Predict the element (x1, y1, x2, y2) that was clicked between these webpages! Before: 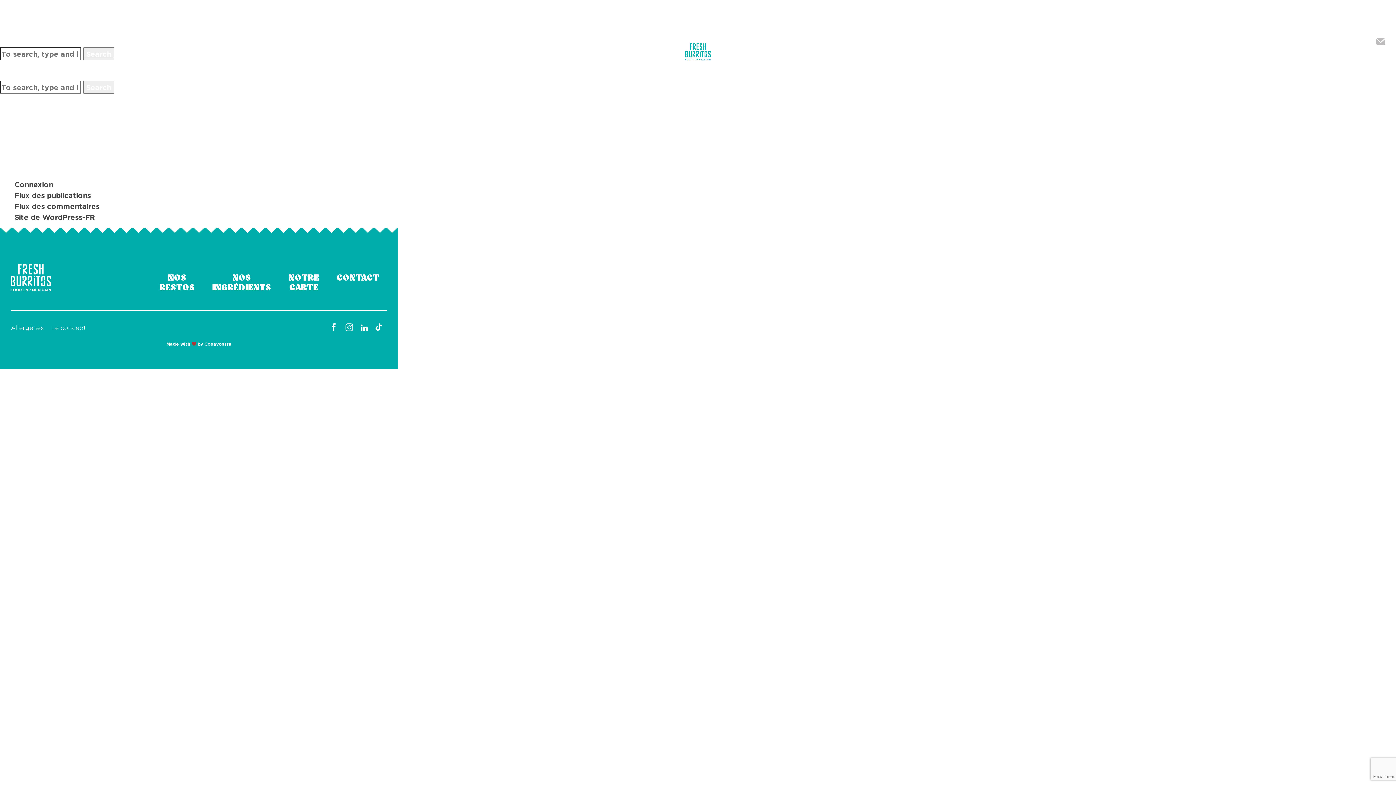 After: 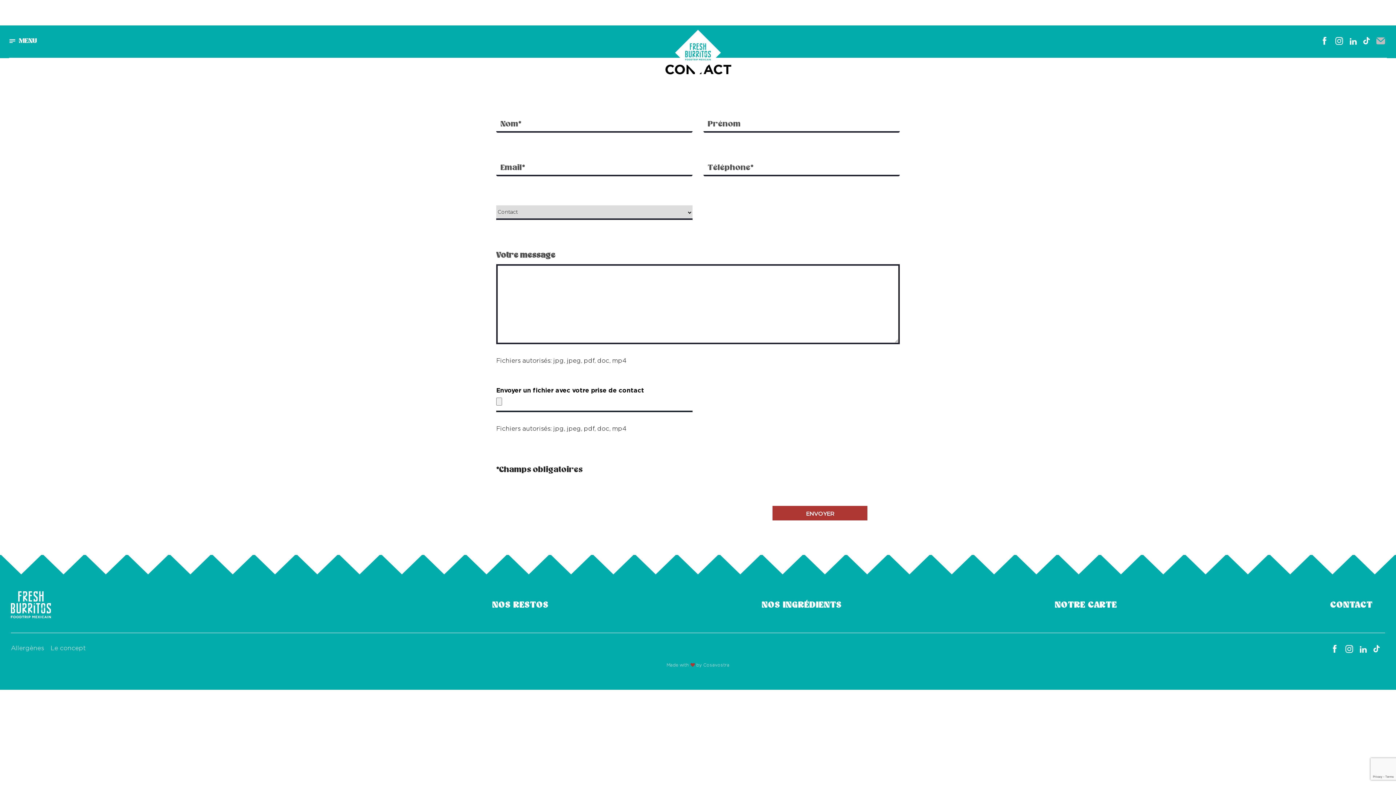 Action: label: CONTACT bbox: (331, 270, 384, 286)